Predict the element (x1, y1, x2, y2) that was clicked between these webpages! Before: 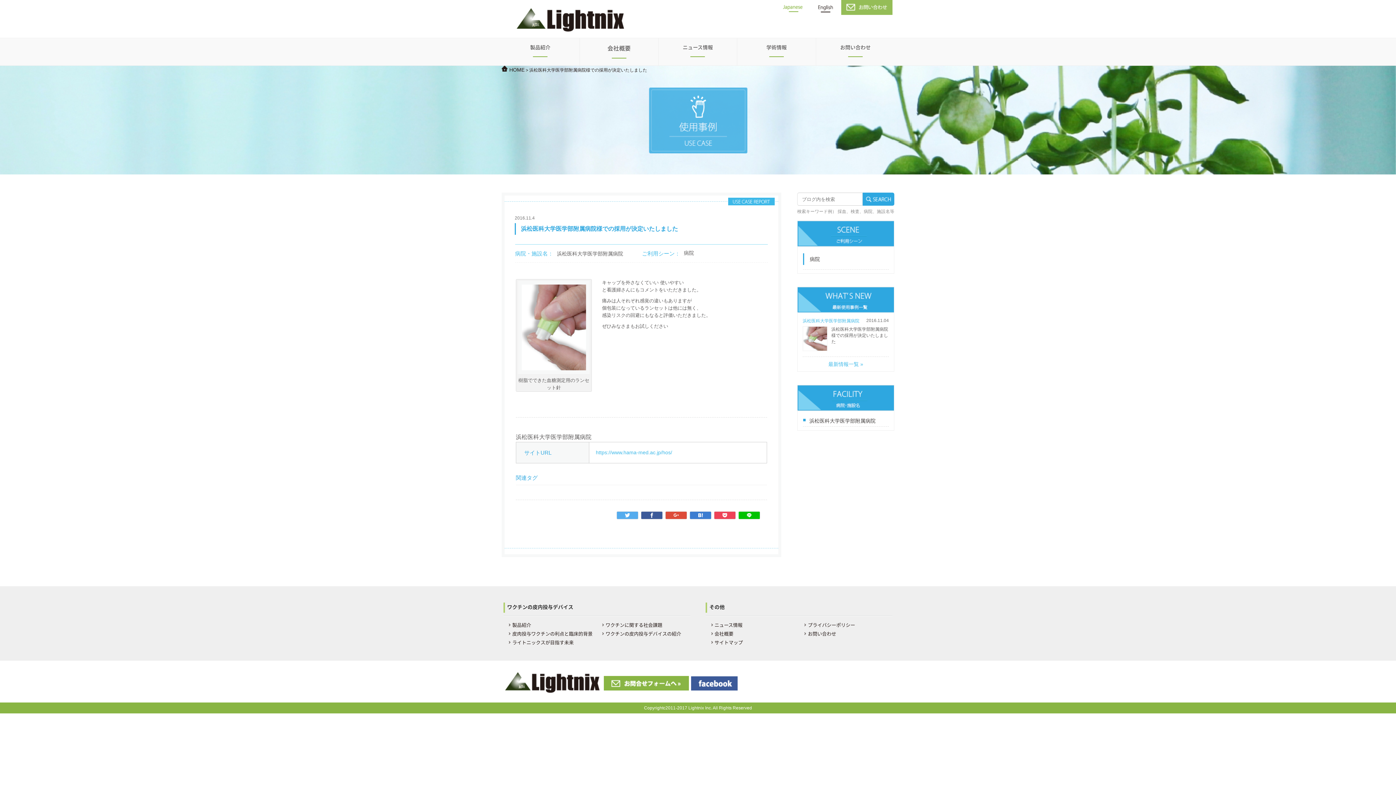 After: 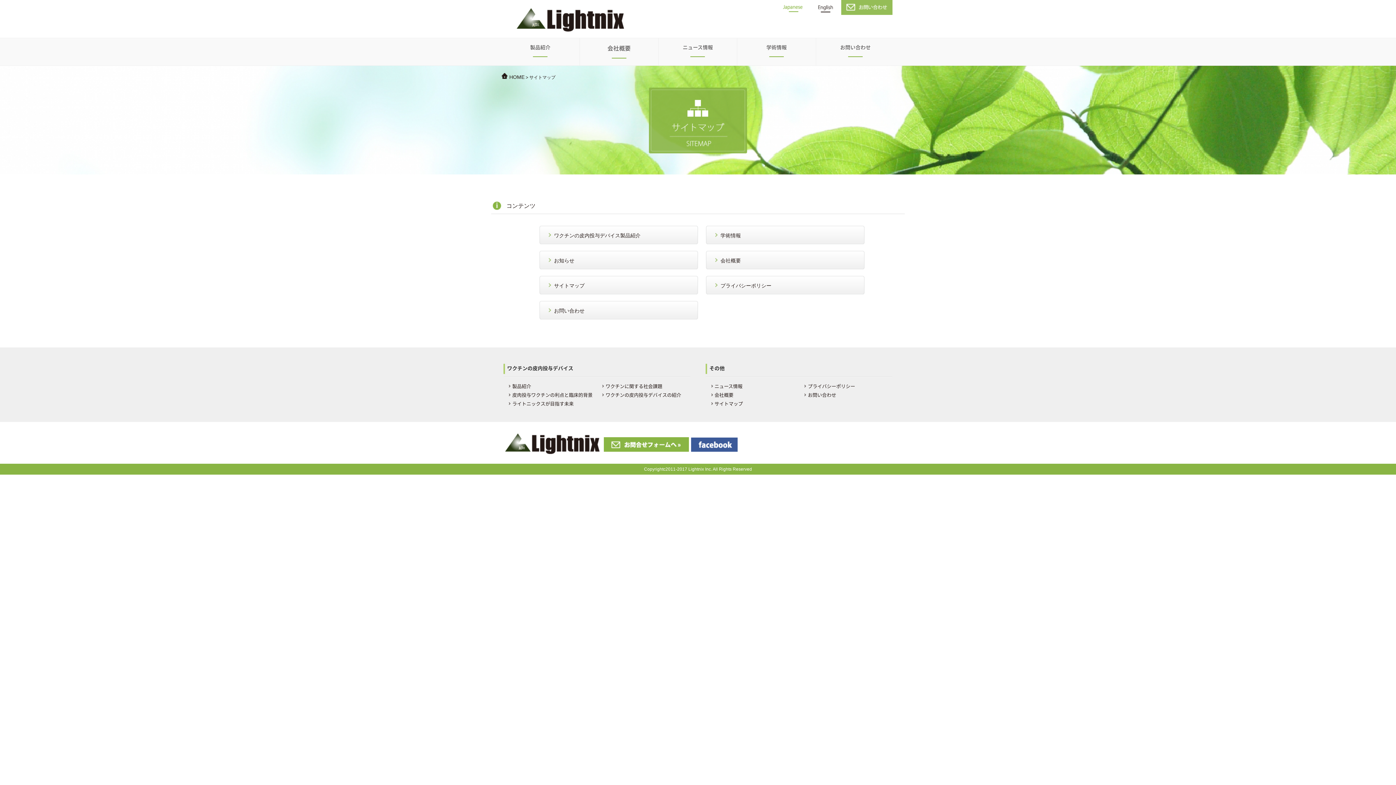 Action: bbox: (714, 639, 743, 646) label: サイトマップ